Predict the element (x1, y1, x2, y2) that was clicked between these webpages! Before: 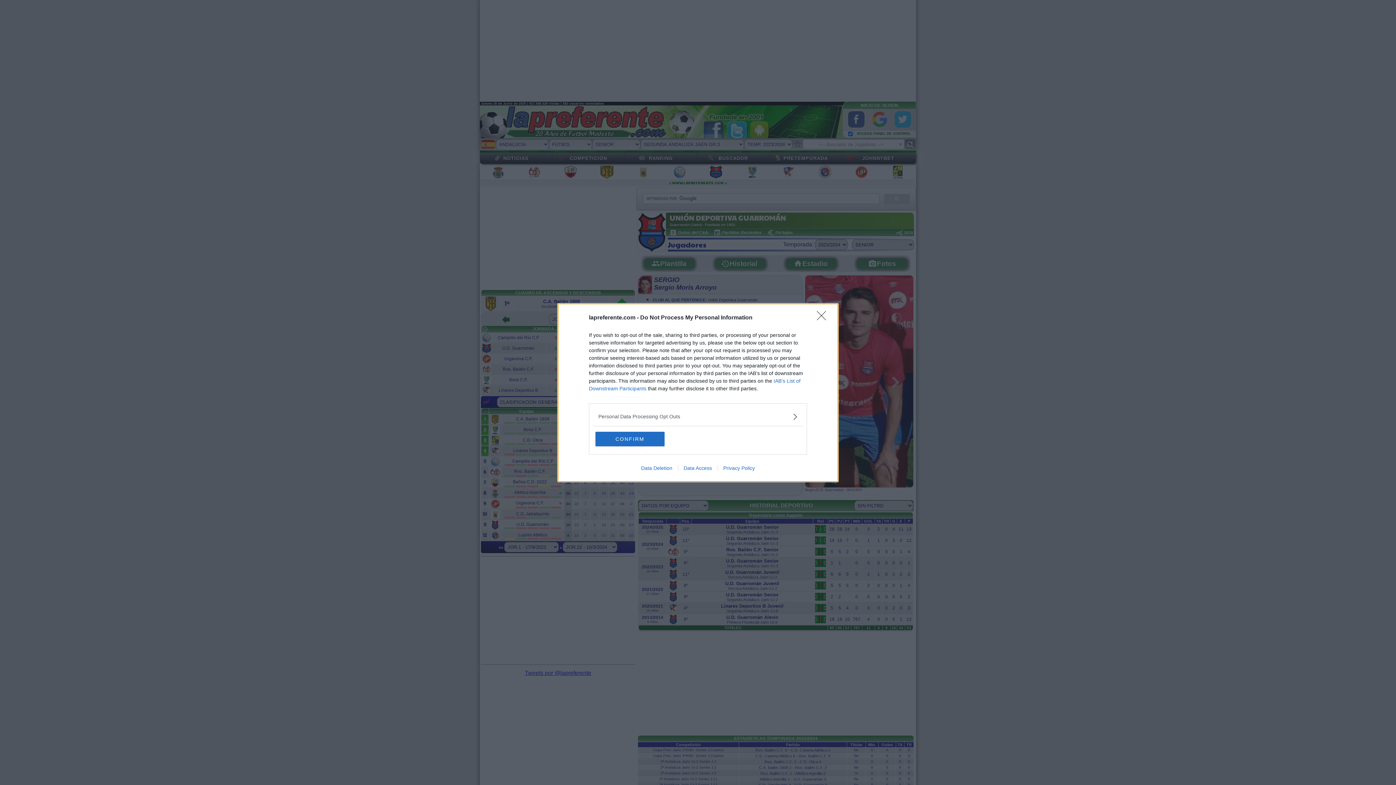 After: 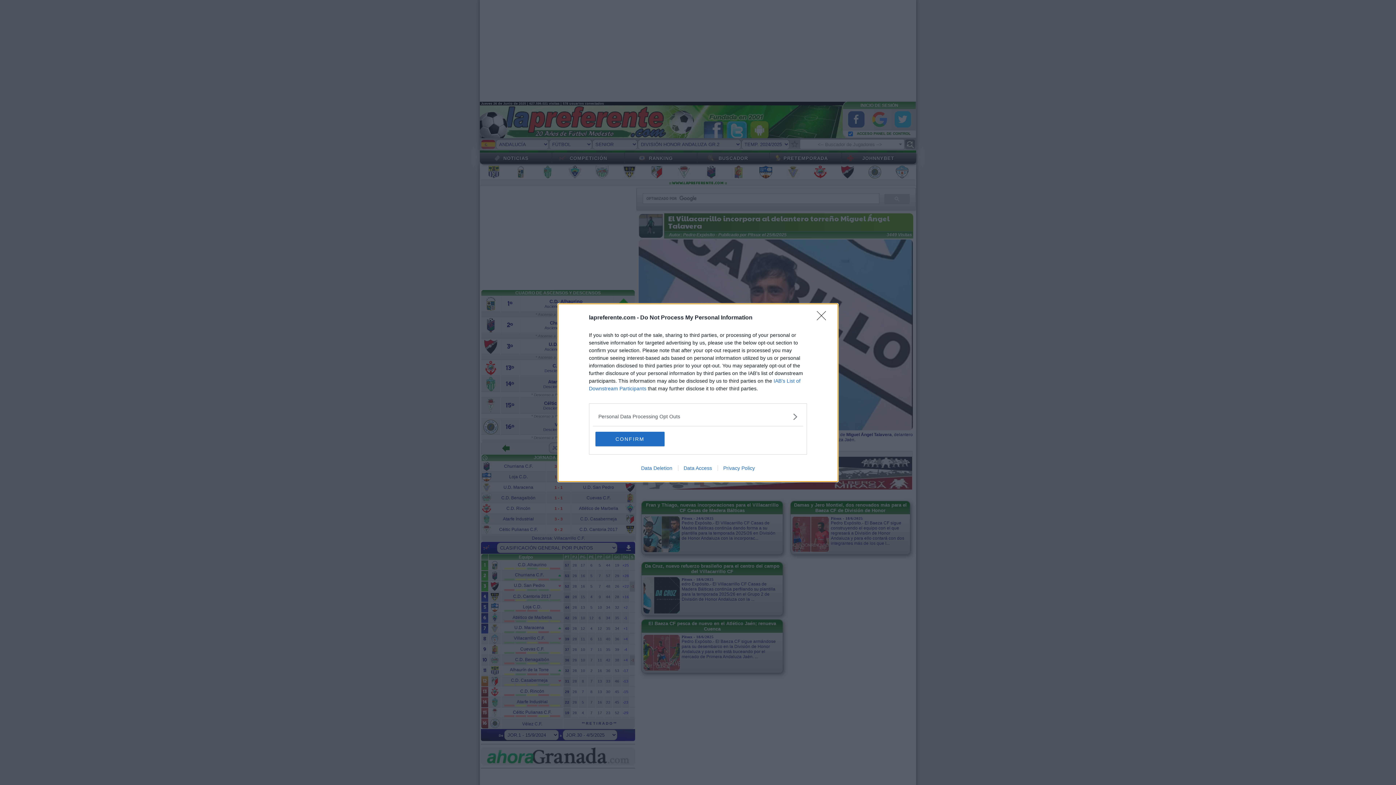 Action: label: Data Access bbox: (678, 465, 717, 471)